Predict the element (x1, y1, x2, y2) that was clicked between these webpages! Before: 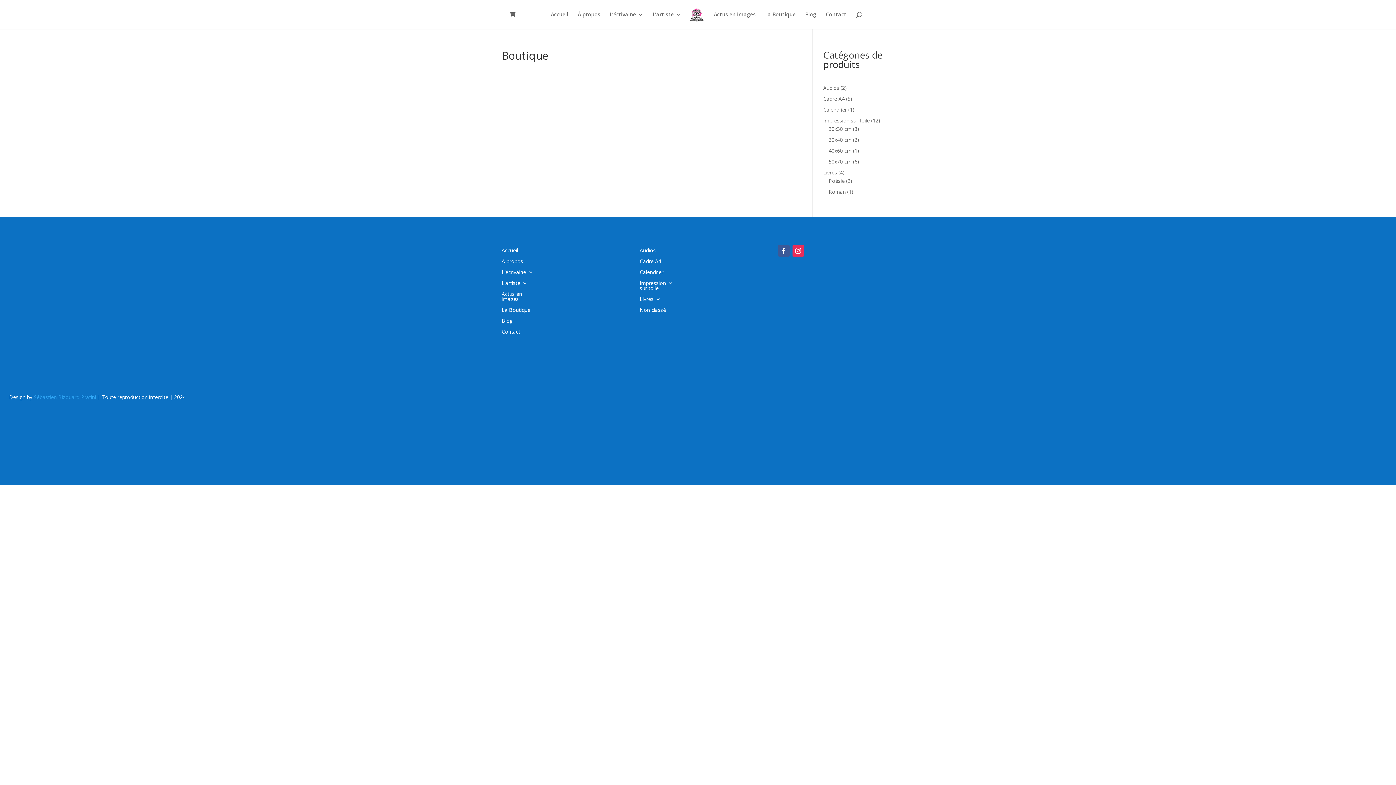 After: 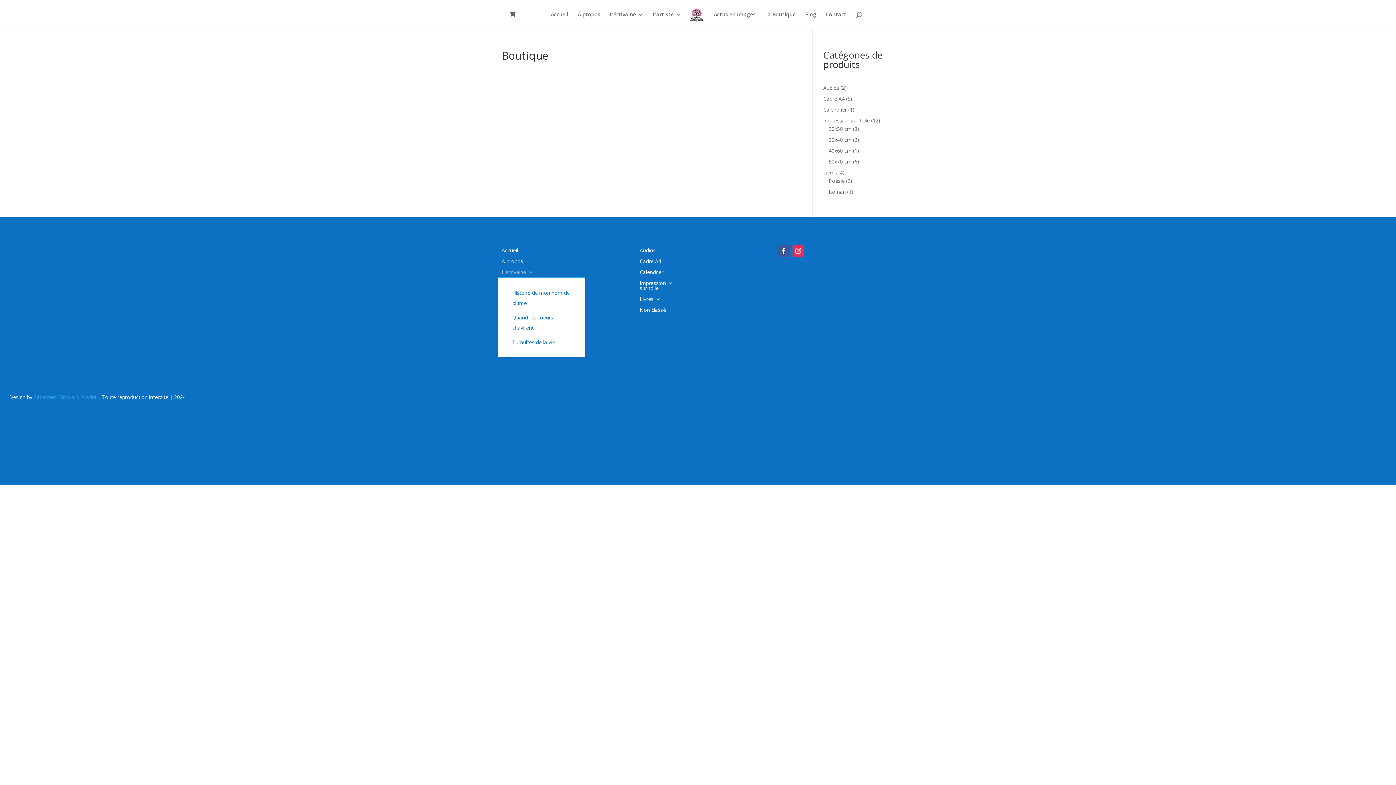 Action: bbox: (501, 269, 533, 277) label: L’écrivaine